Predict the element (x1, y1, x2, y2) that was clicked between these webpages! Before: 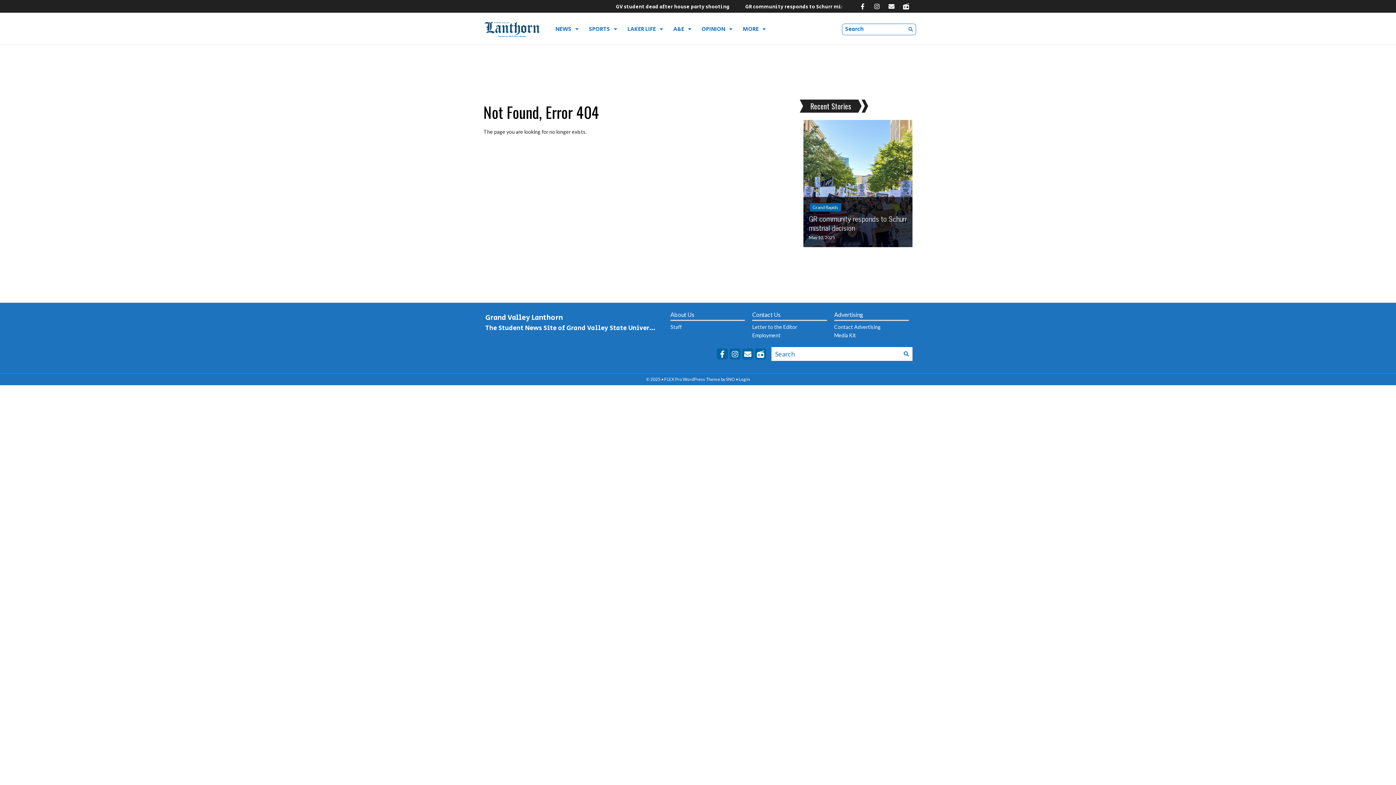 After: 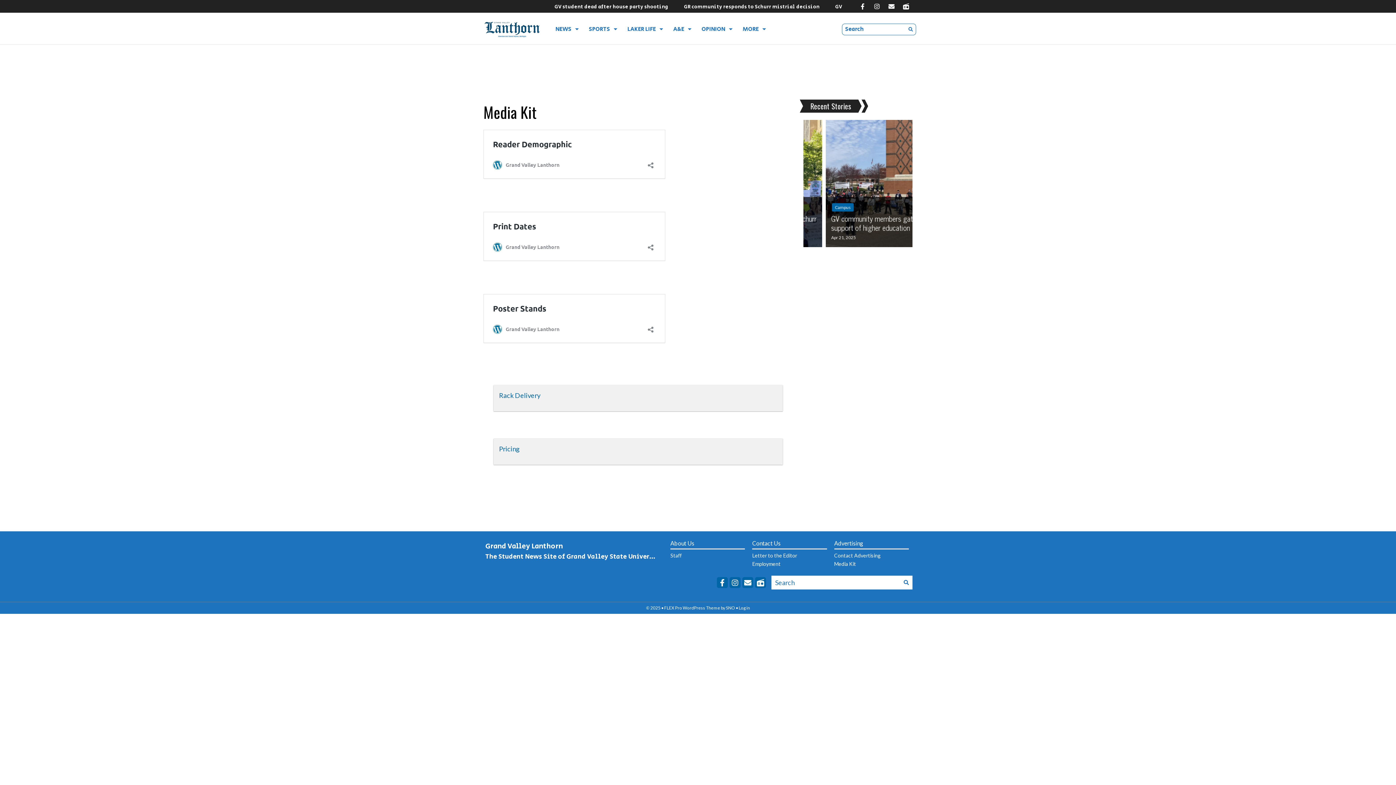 Action: bbox: (834, 331, 909, 339) label: Media Kit